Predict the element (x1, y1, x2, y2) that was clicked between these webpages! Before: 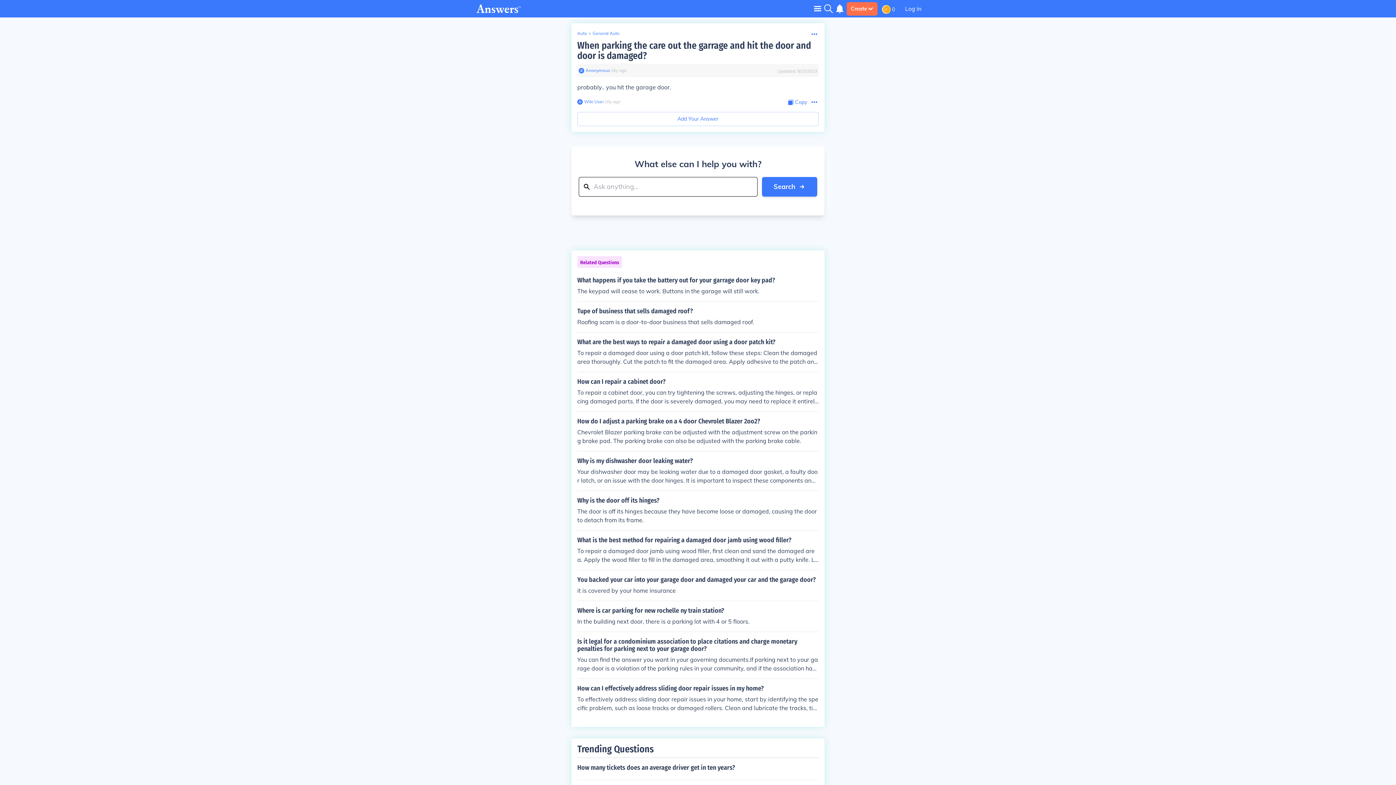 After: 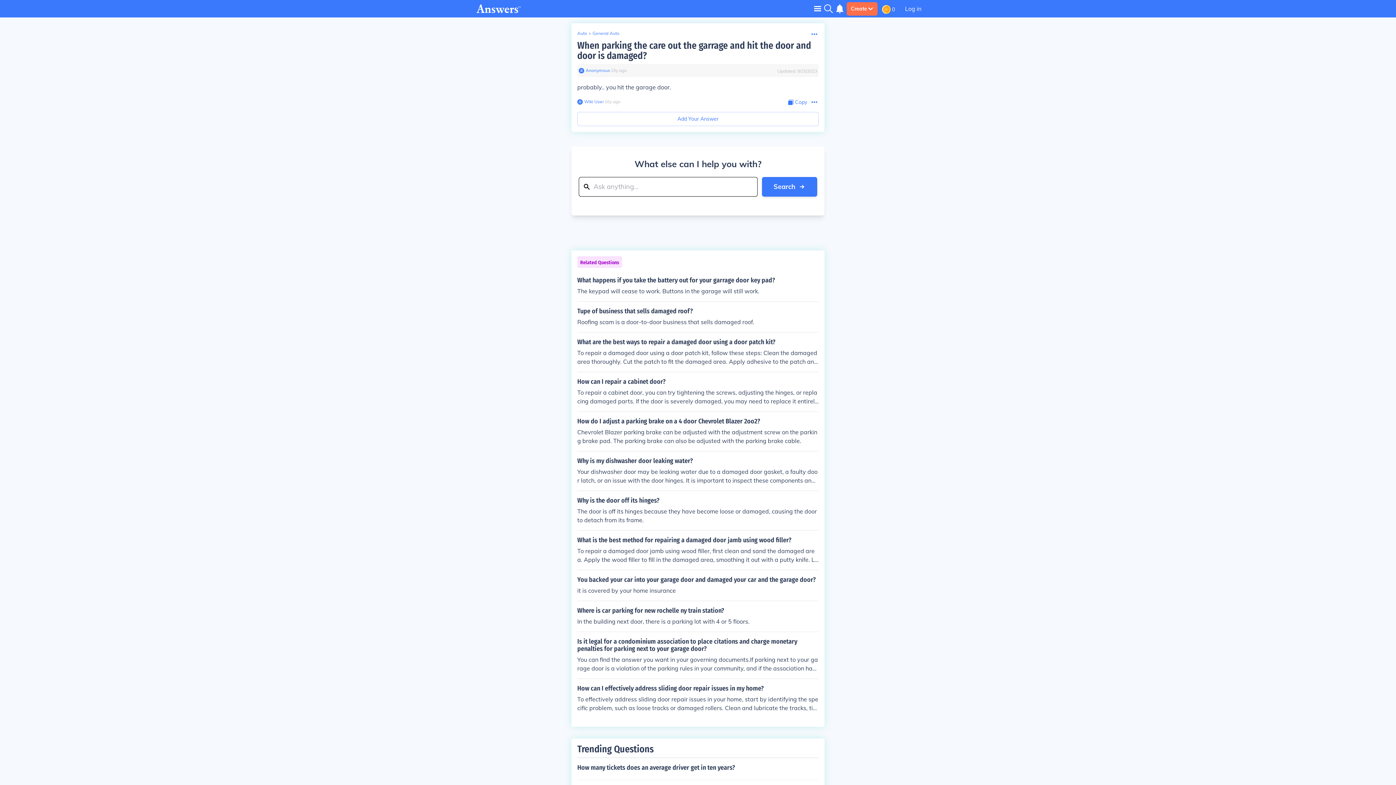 Action: bbox: (577, 40, 811, 61) label: When parking the care out the garrage and hit the door and door is damaged?